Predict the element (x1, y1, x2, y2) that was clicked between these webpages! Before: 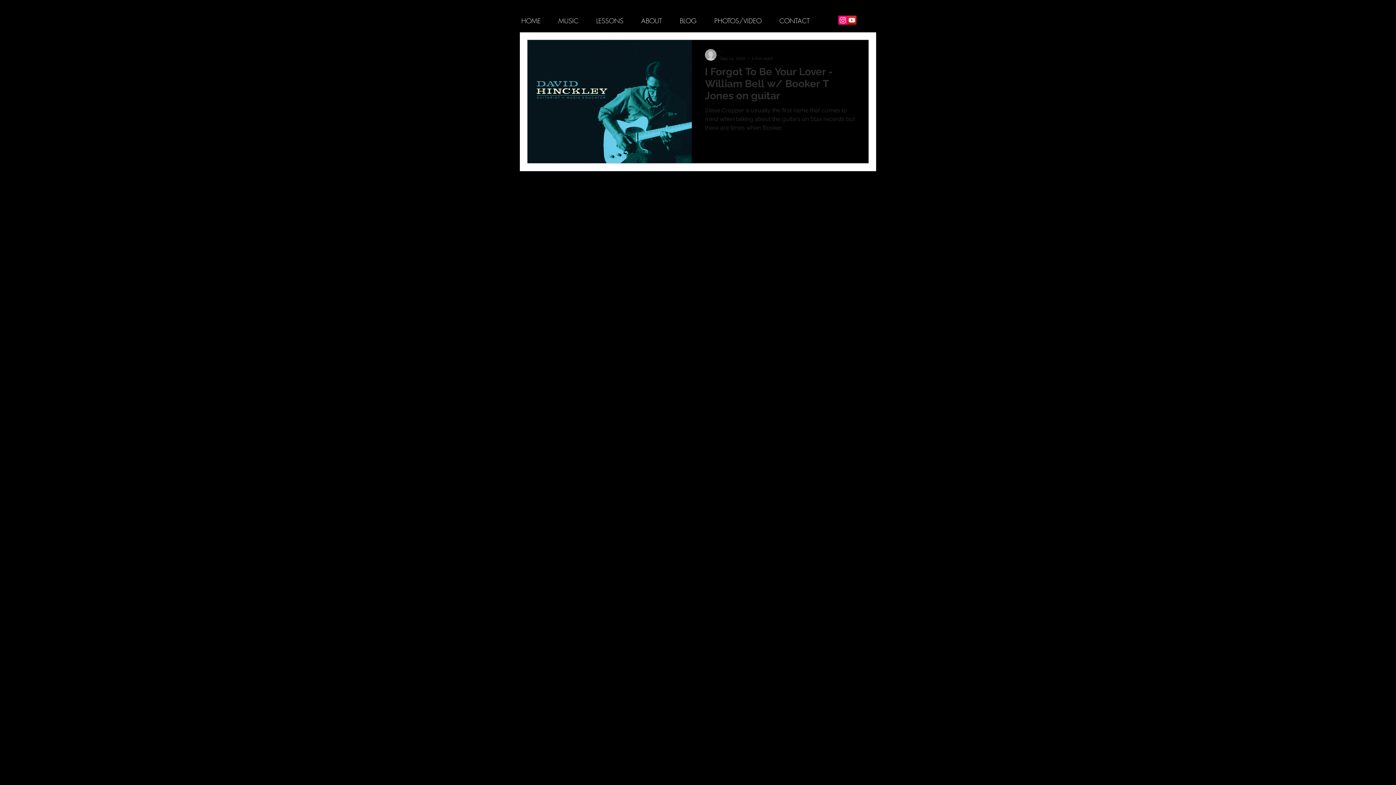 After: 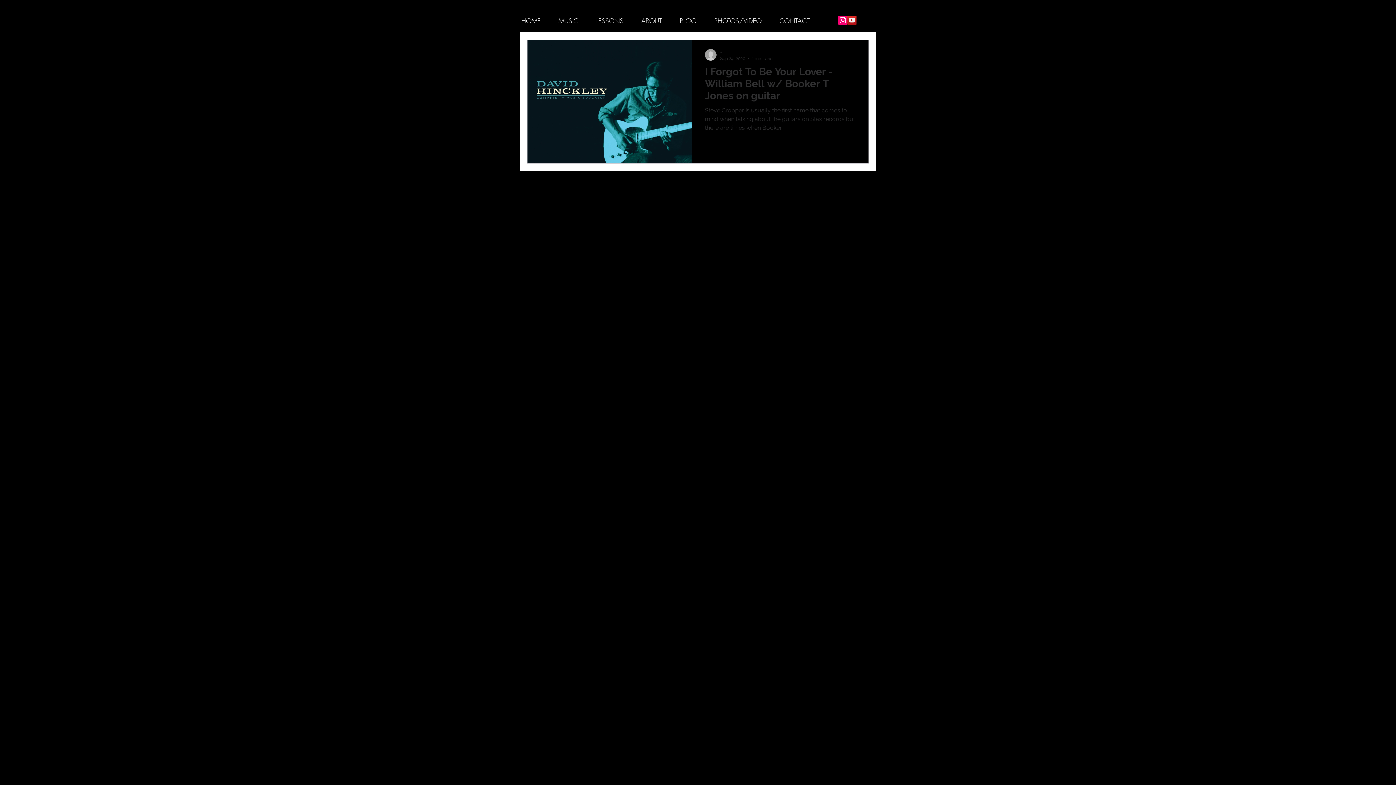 Action: label: YouTube Social  Icon bbox: (847, 15, 856, 24)